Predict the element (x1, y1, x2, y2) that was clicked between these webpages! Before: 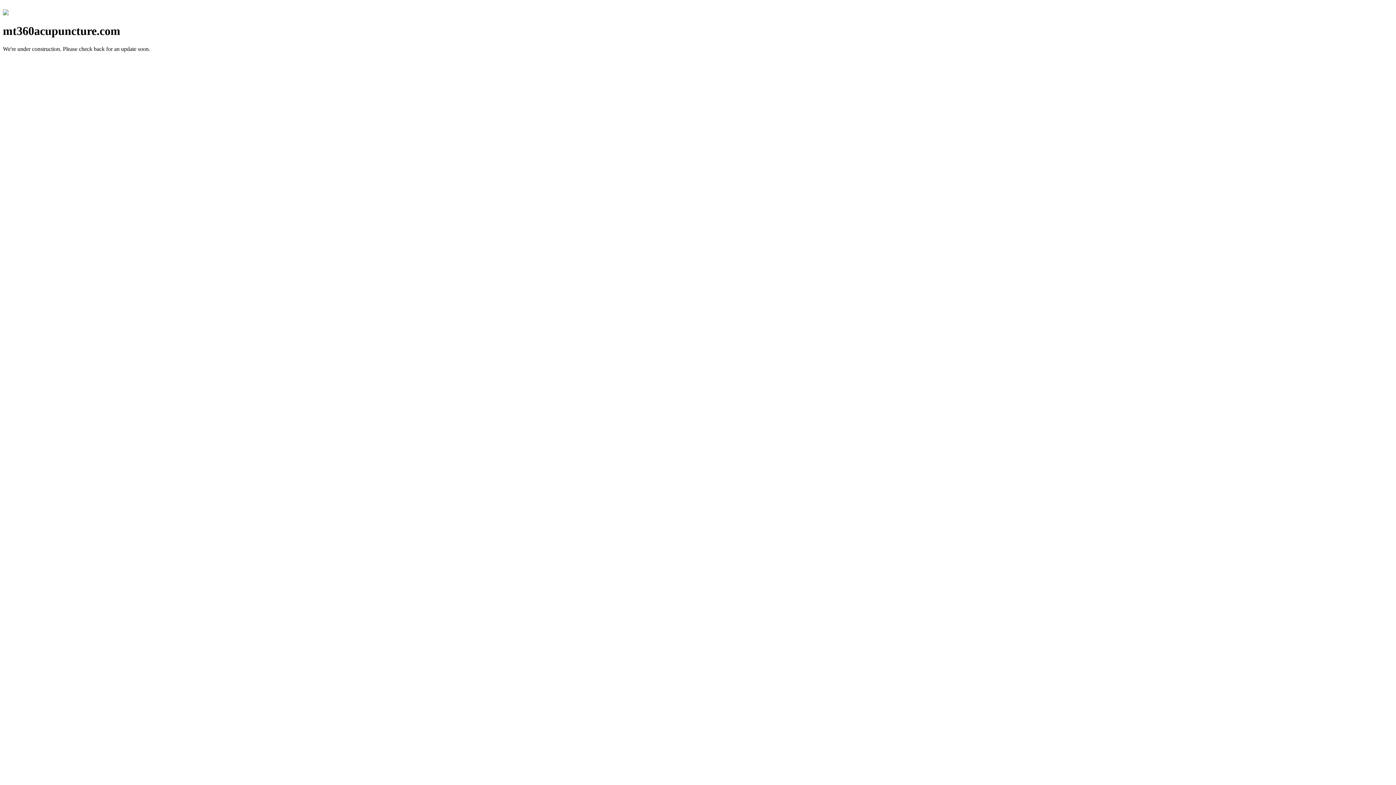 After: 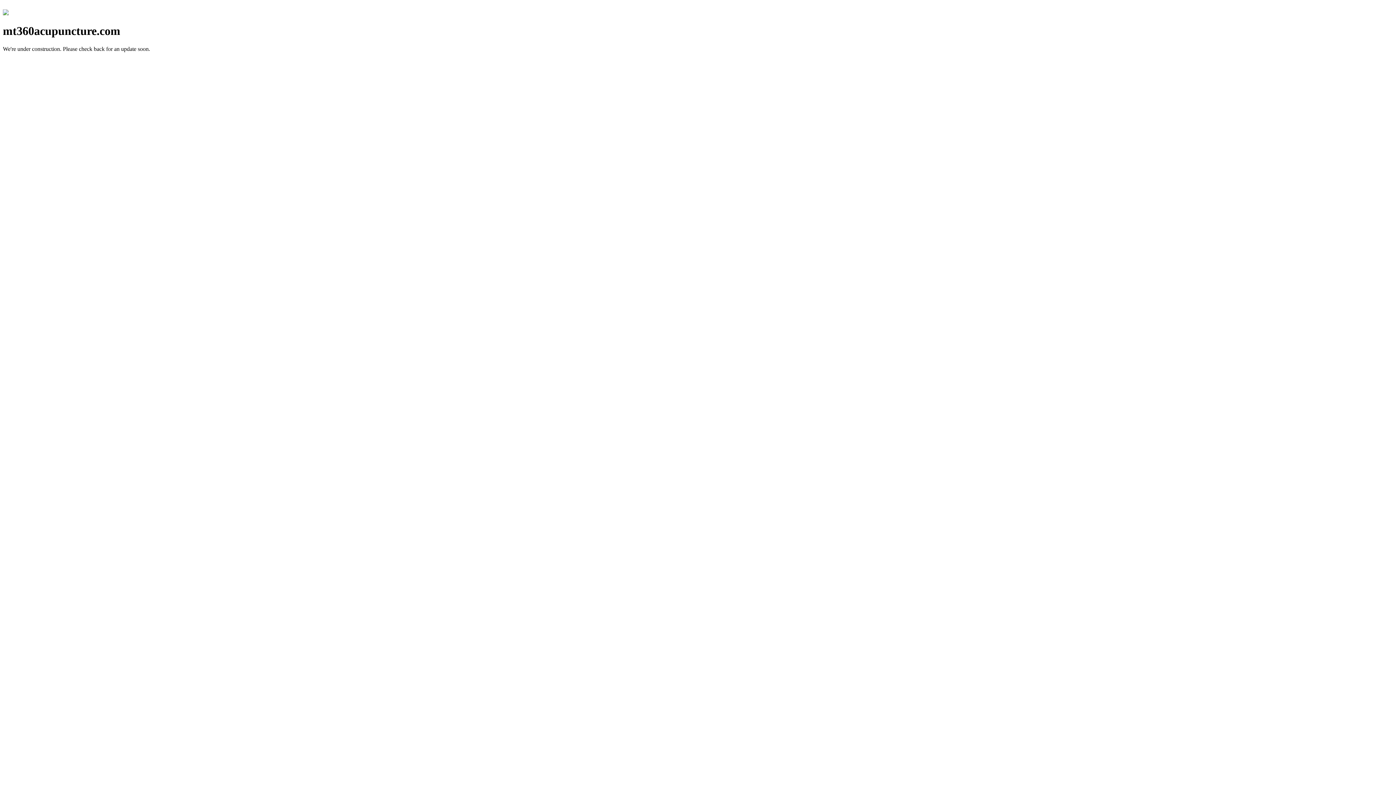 Action: bbox: (2, 10, 8, 16)